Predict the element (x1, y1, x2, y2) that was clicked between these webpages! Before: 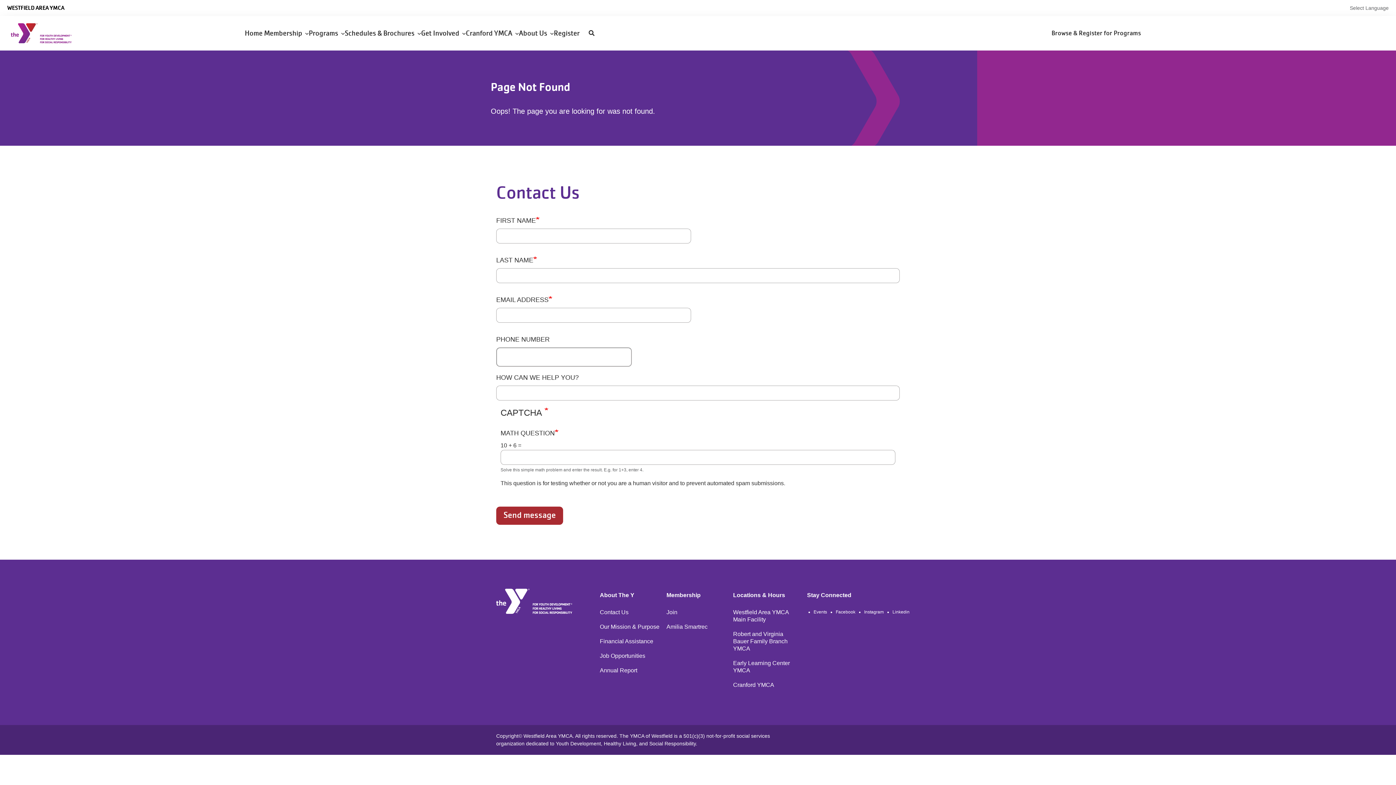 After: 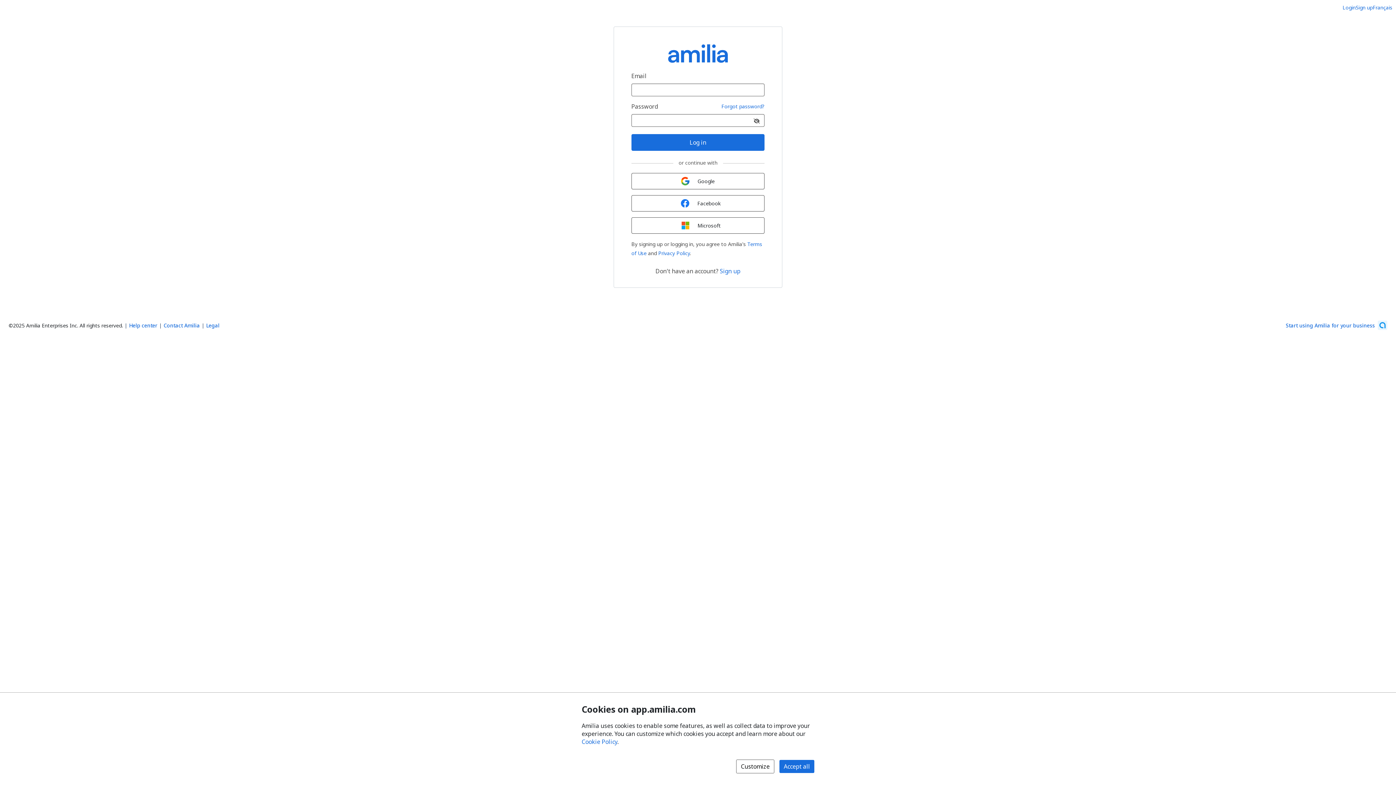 Action: bbox: (666, 624, 707, 630) label: Amilia Smartrec